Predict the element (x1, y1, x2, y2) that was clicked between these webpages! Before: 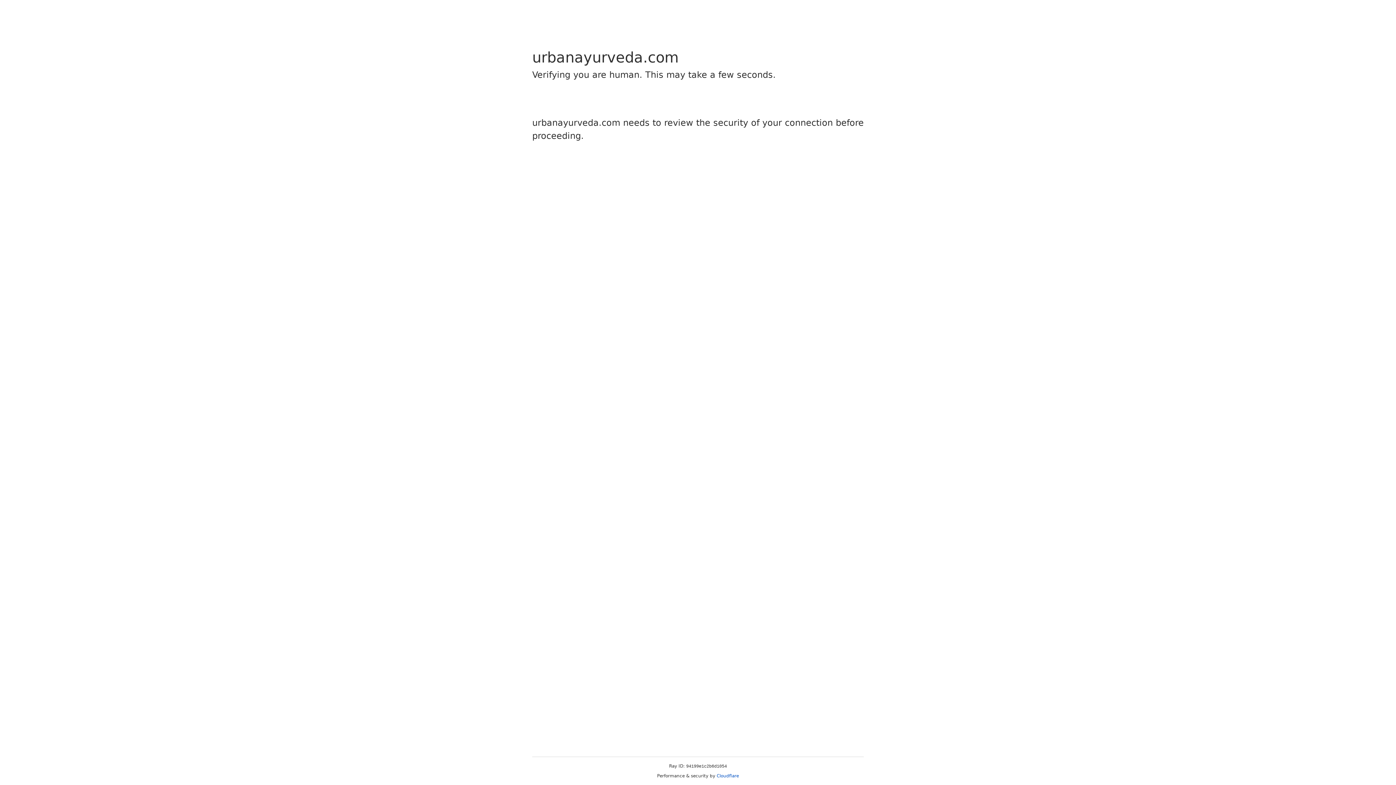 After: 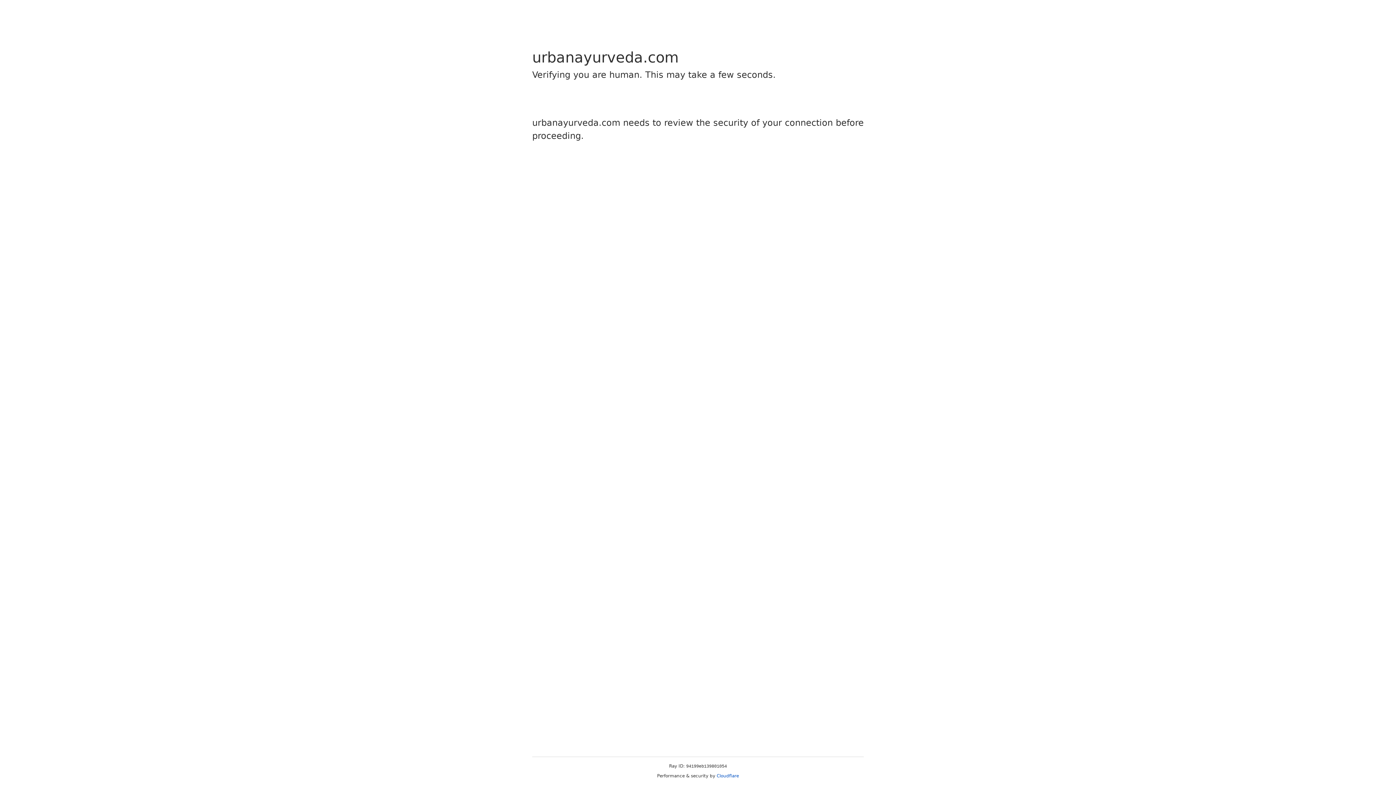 Action: bbox: (716, 773, 739, 778) label: Cloudflare